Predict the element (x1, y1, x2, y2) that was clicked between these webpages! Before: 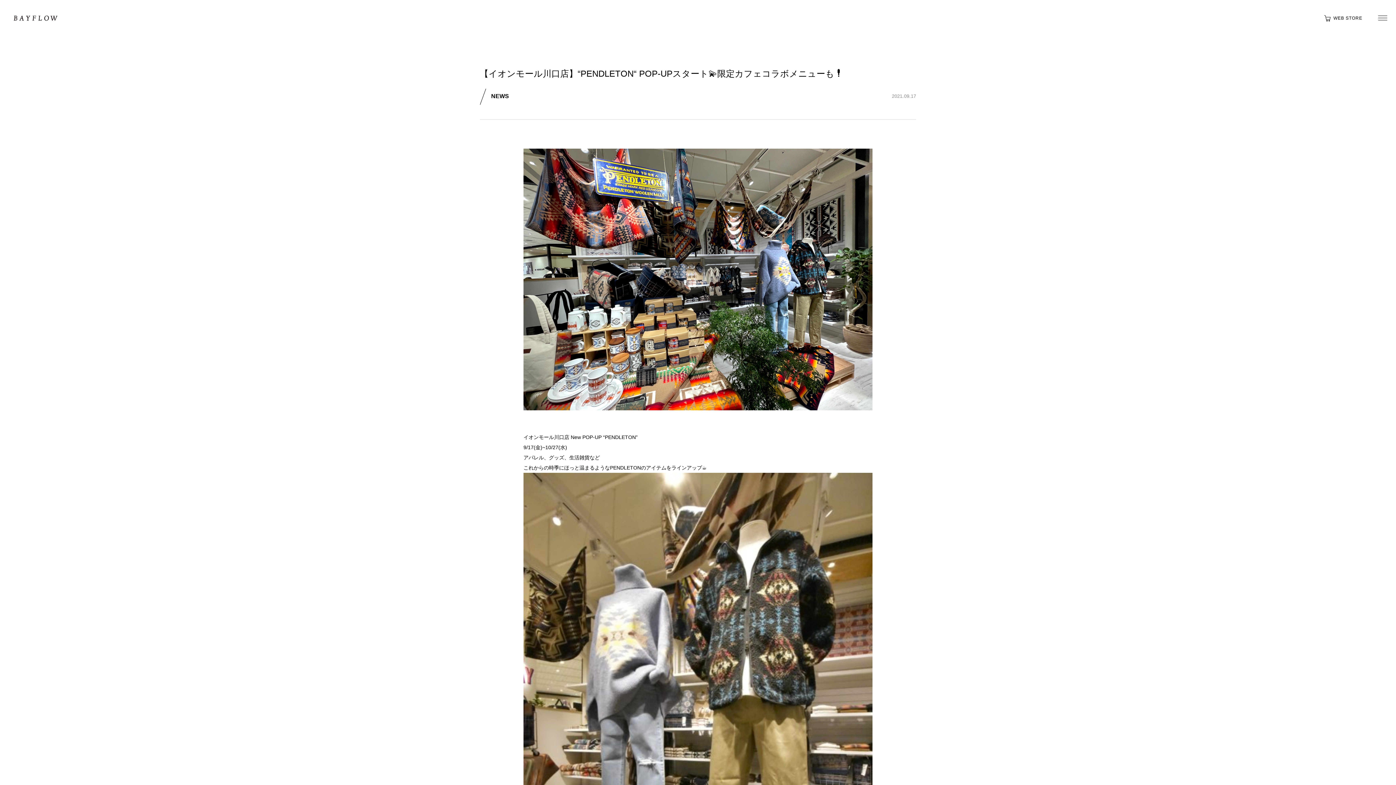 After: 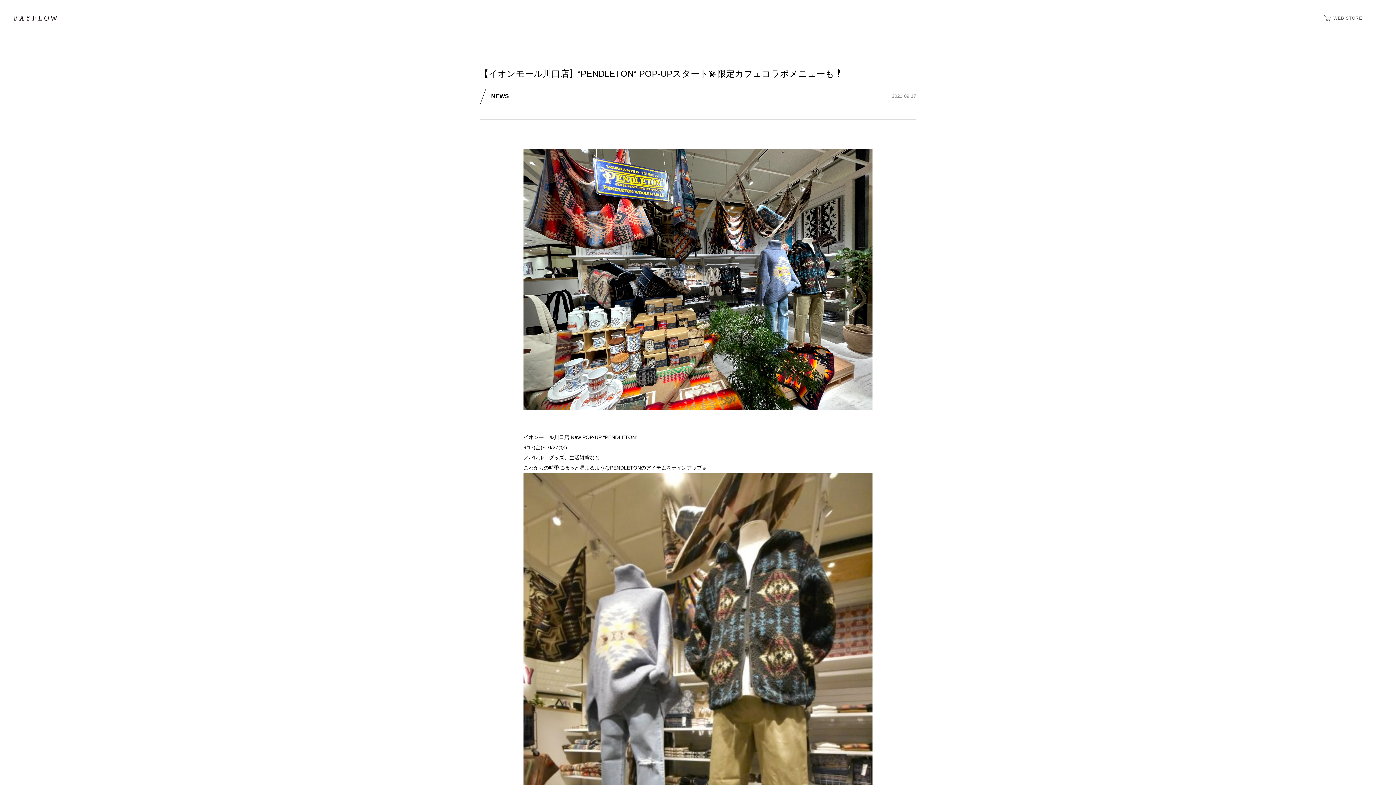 Action: bbox: (1324, 15, 1362, 21) label:  WEB STORE